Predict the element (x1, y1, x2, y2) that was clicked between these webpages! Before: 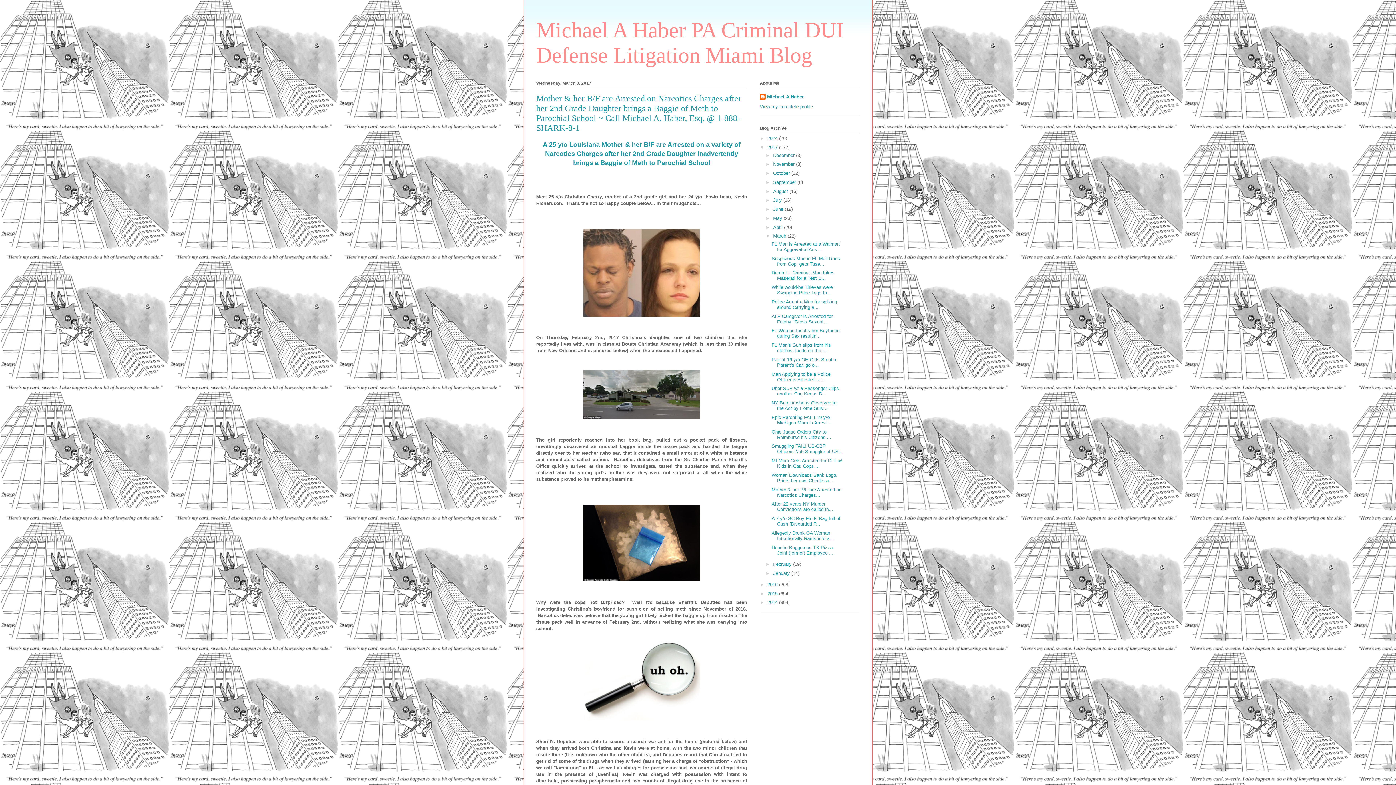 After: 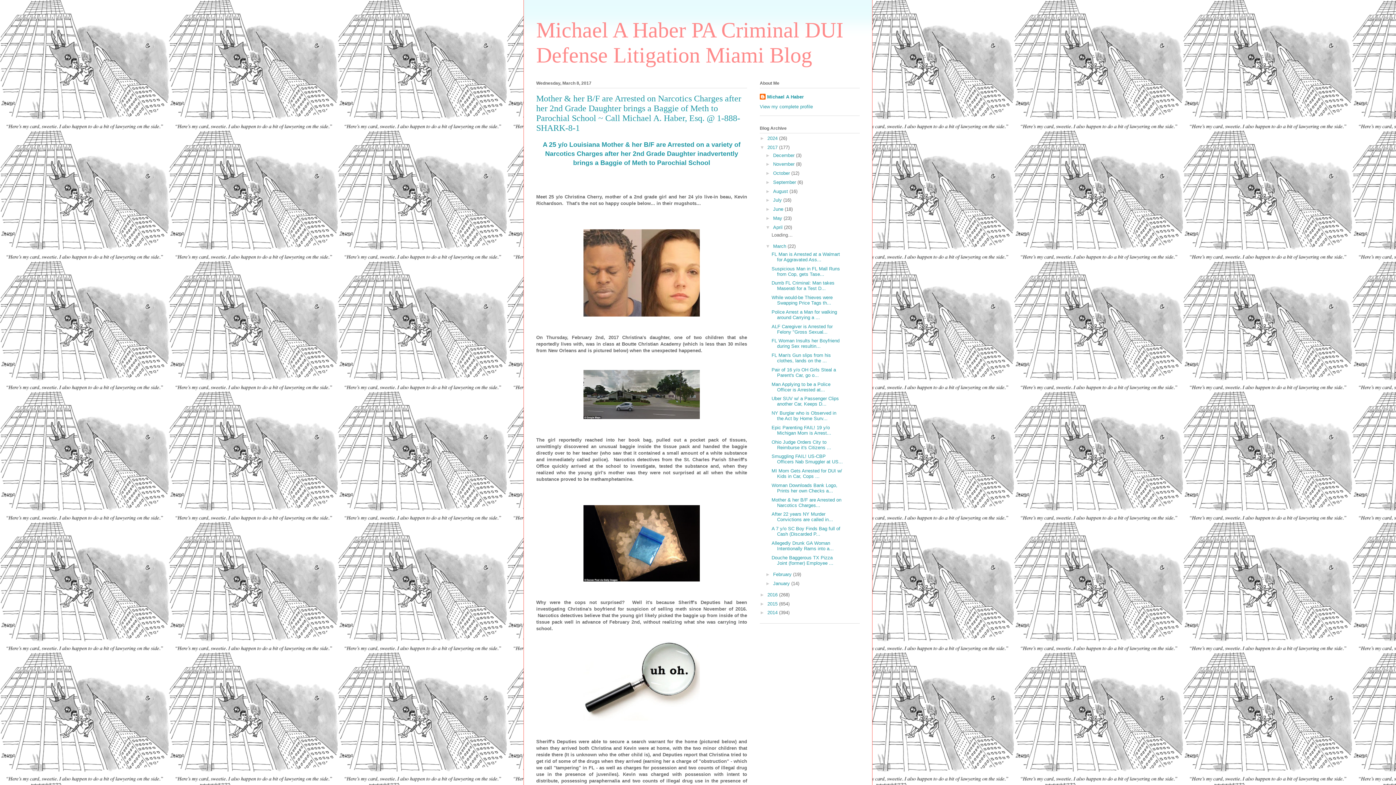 Action: label: ►   bbox: (765, 224, 773, 230)